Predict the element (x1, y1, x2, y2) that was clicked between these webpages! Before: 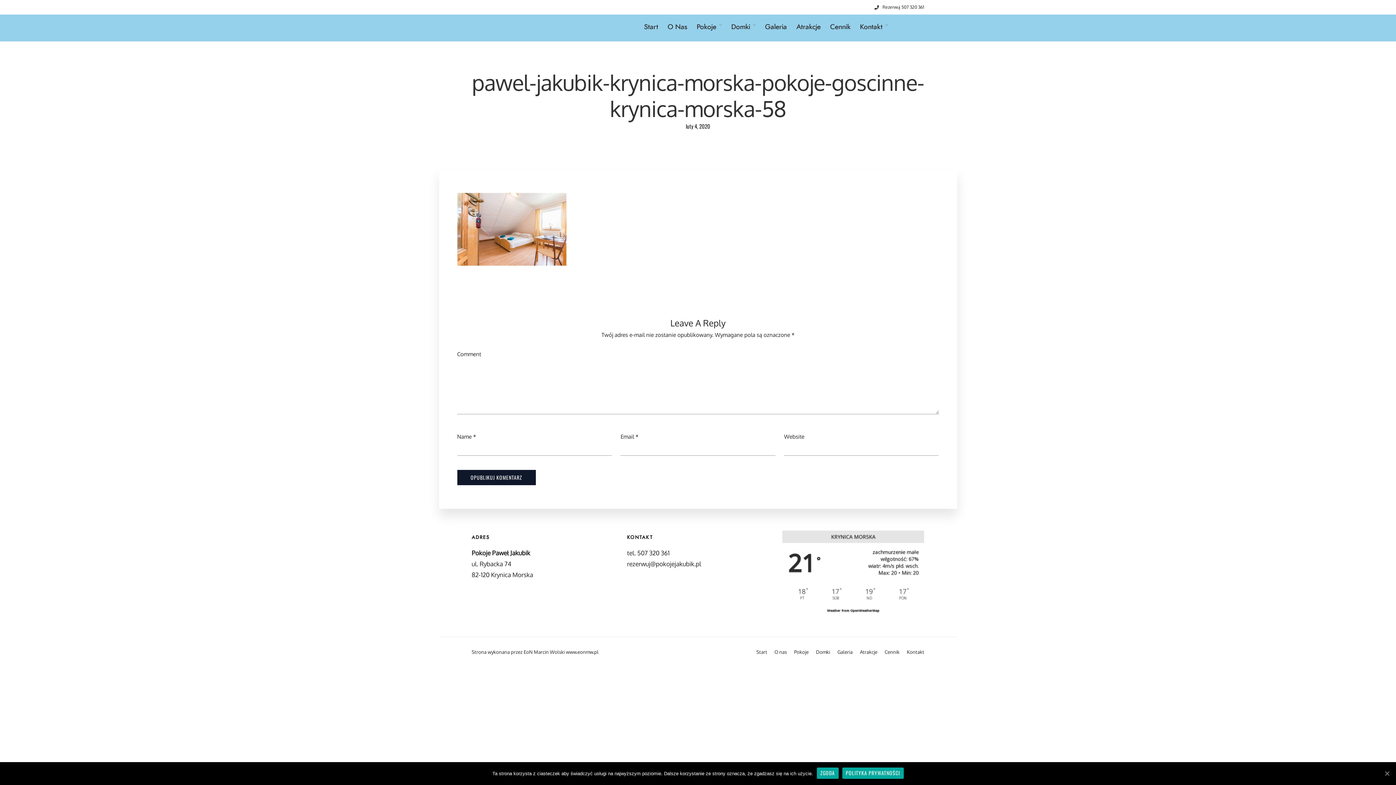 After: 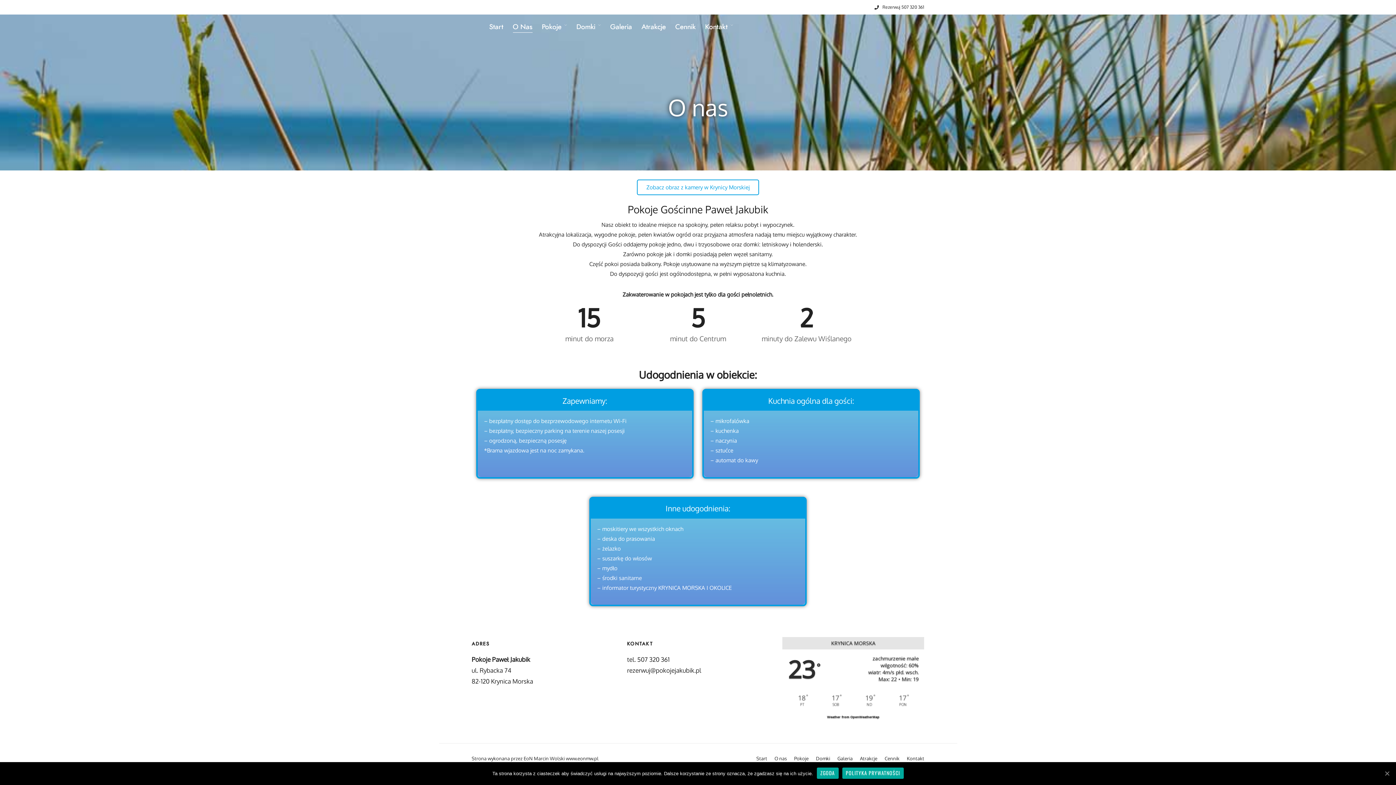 Action: label: O nas bbox: (774, 649, 787, 655)